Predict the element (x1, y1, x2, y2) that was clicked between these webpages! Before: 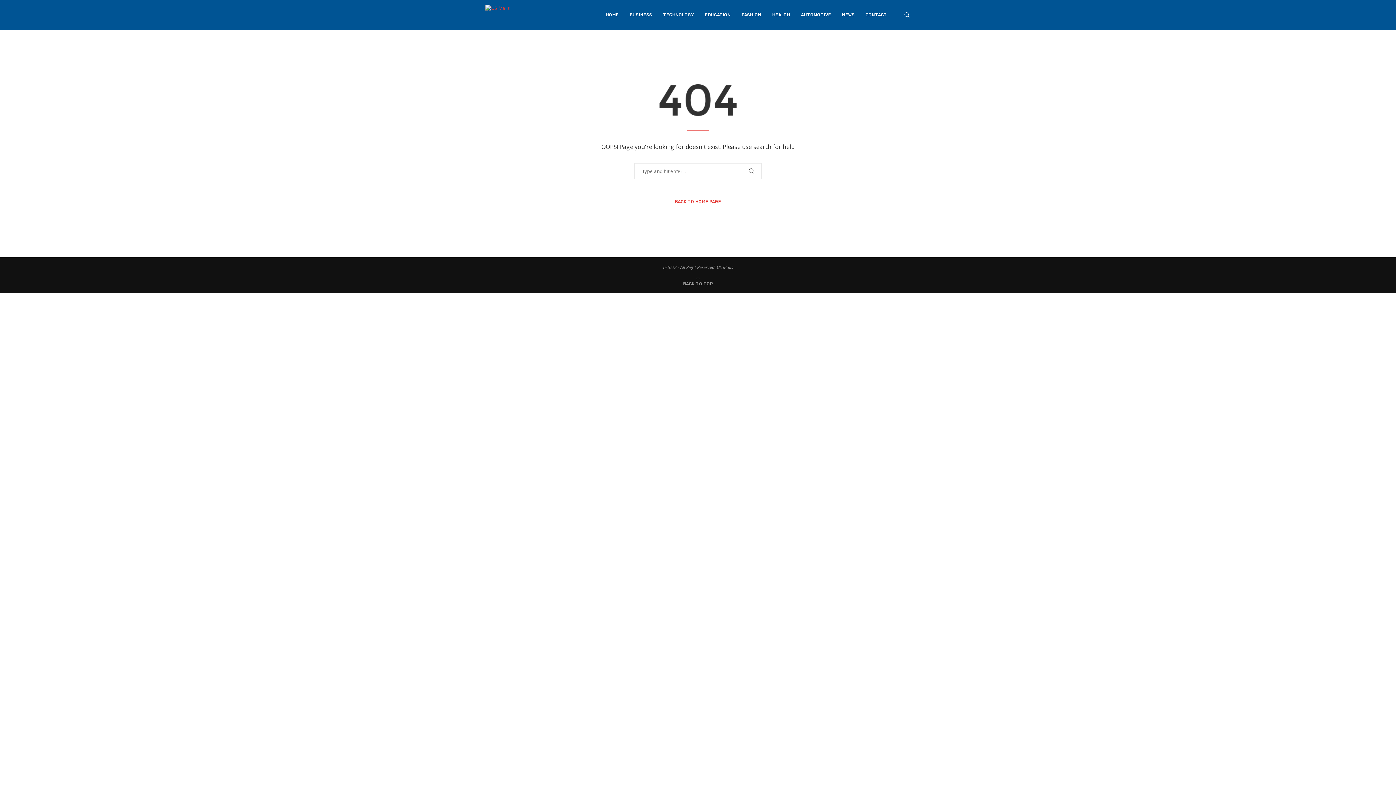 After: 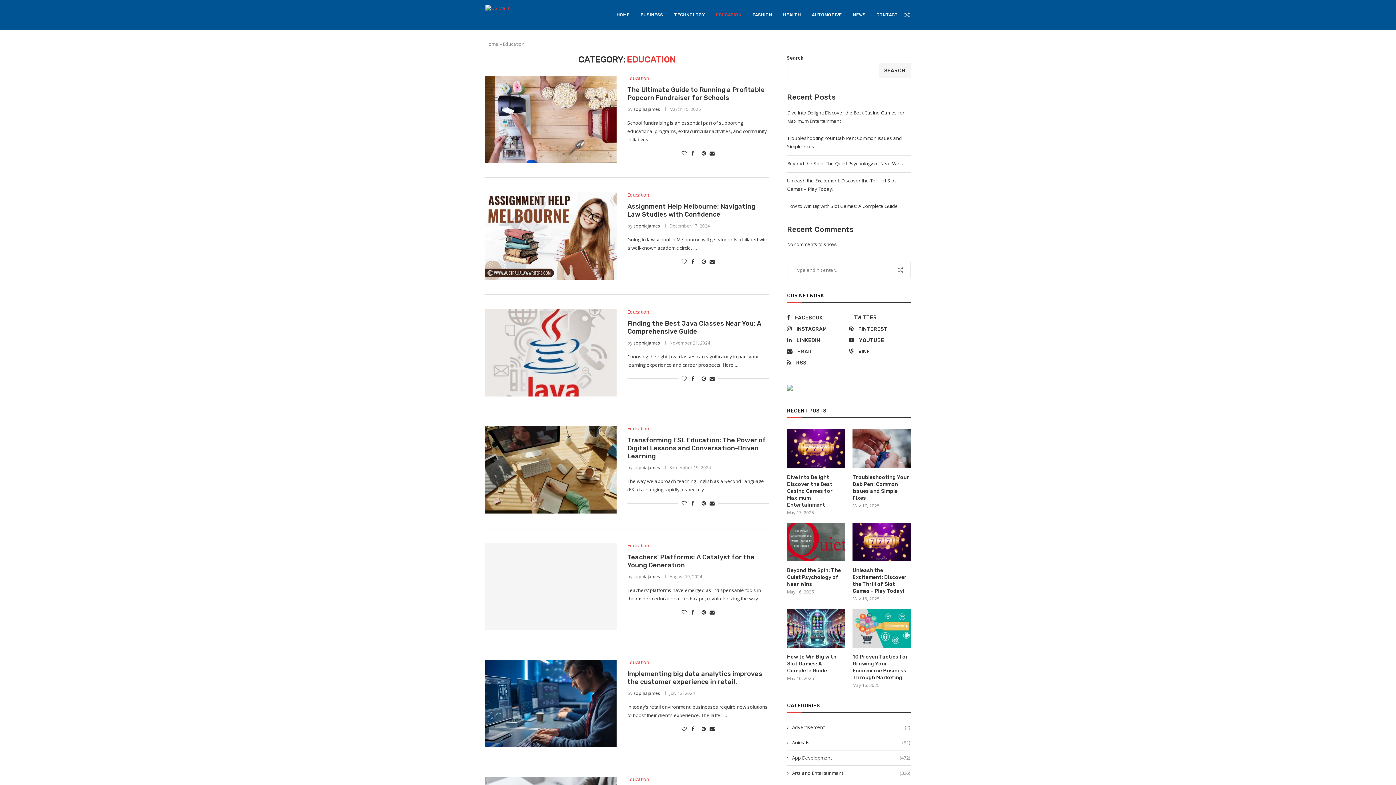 Action: bbox: (705, 0, 730, 29) label: EDUCATION